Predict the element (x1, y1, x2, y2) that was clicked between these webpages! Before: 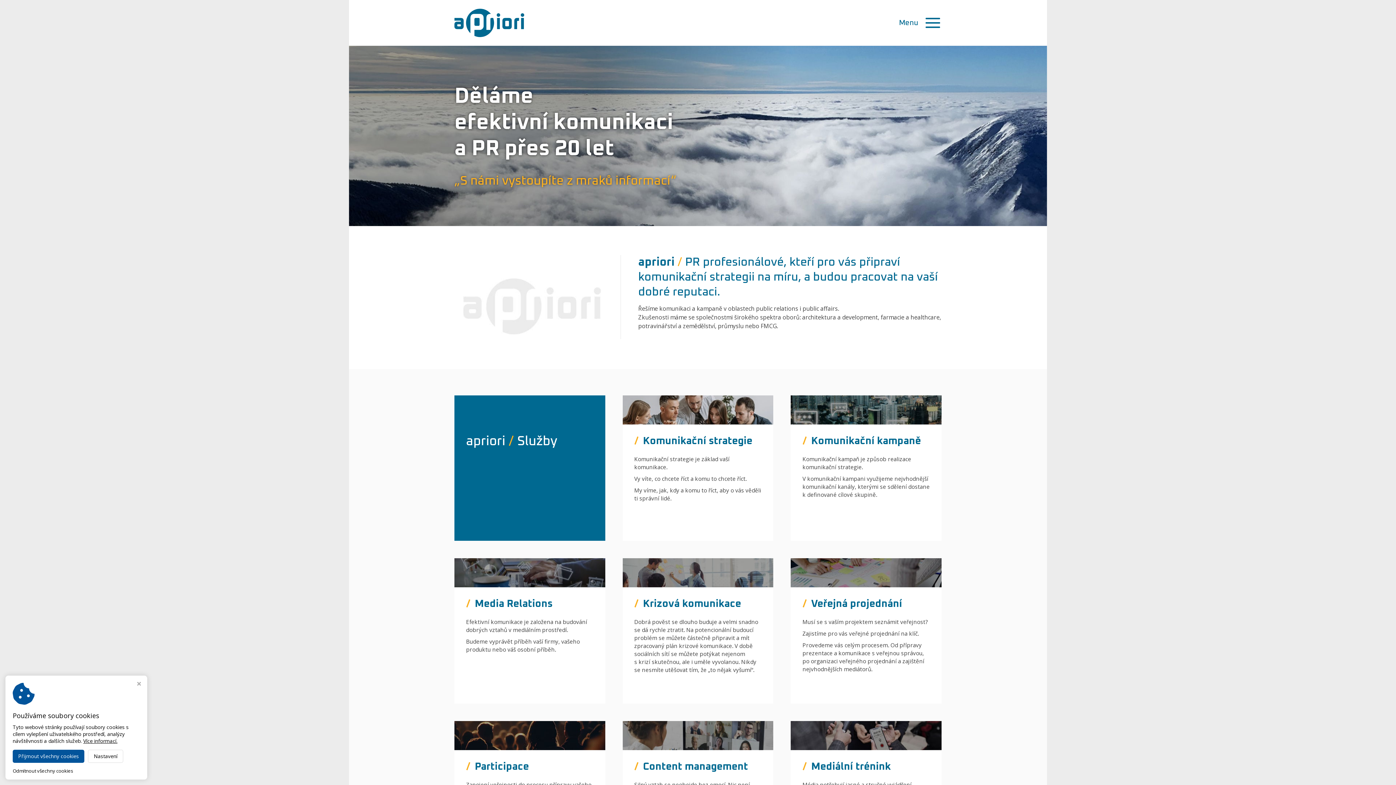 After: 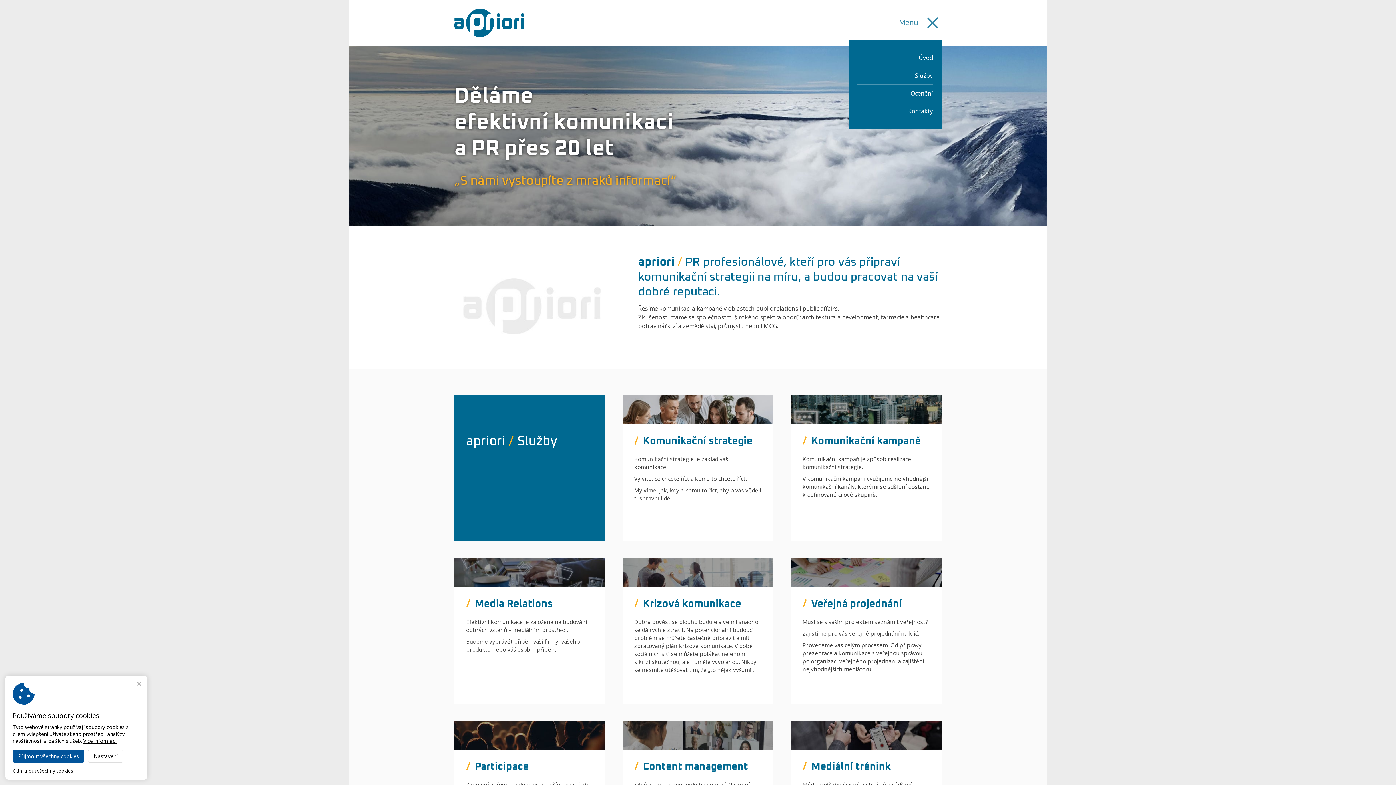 Action: bbox: (924, 14, 941, 31)